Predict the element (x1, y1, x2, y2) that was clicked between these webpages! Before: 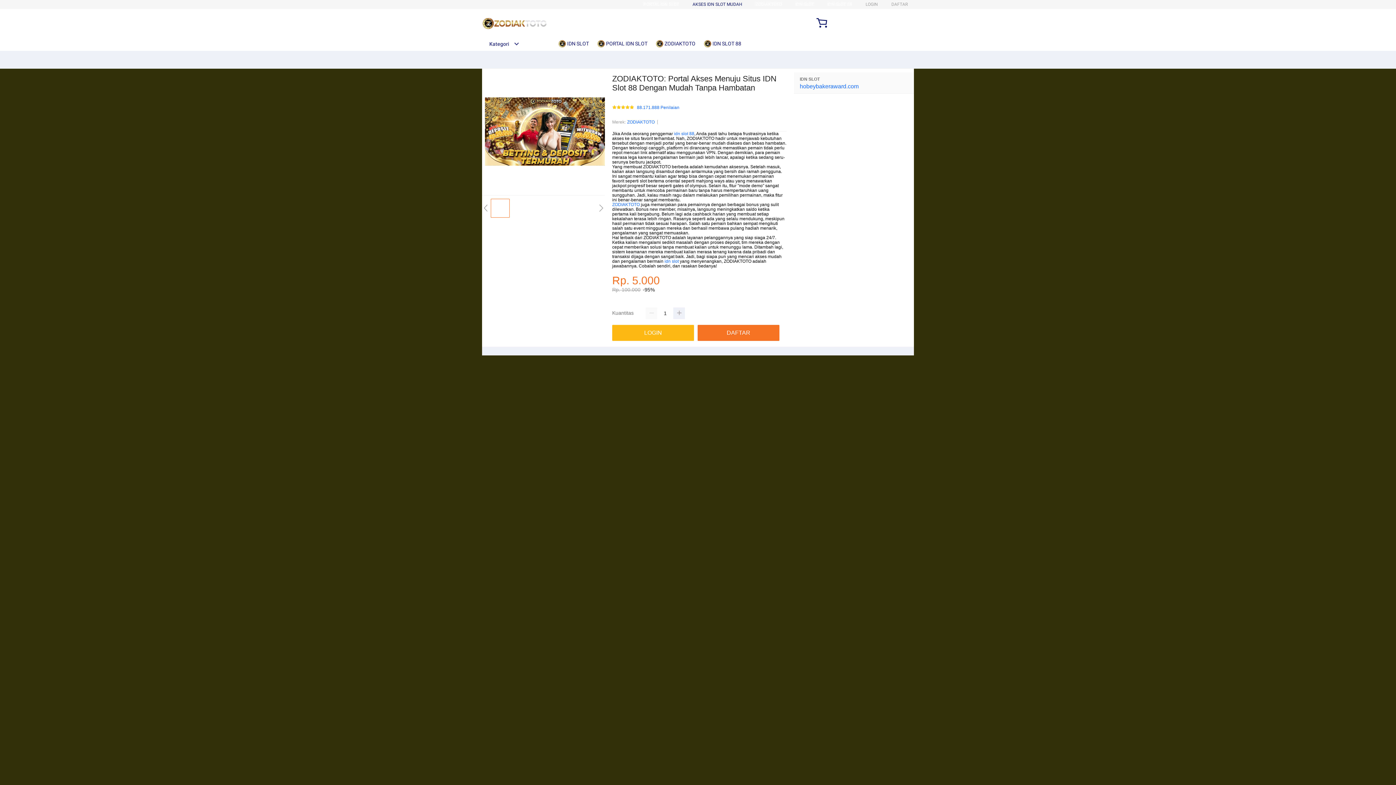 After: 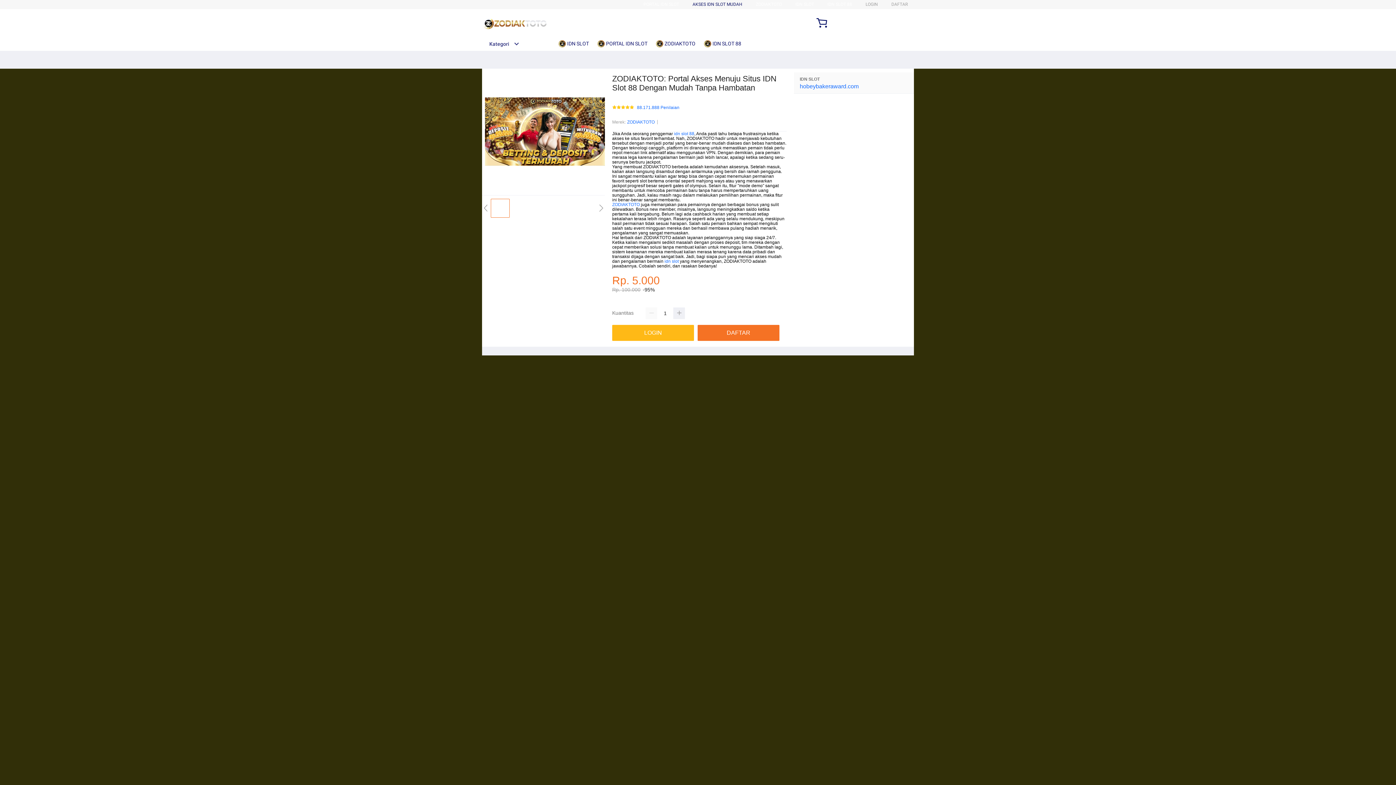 Action: label:  IDN SLOT 88 bbox: (704, 36, 745, 50)